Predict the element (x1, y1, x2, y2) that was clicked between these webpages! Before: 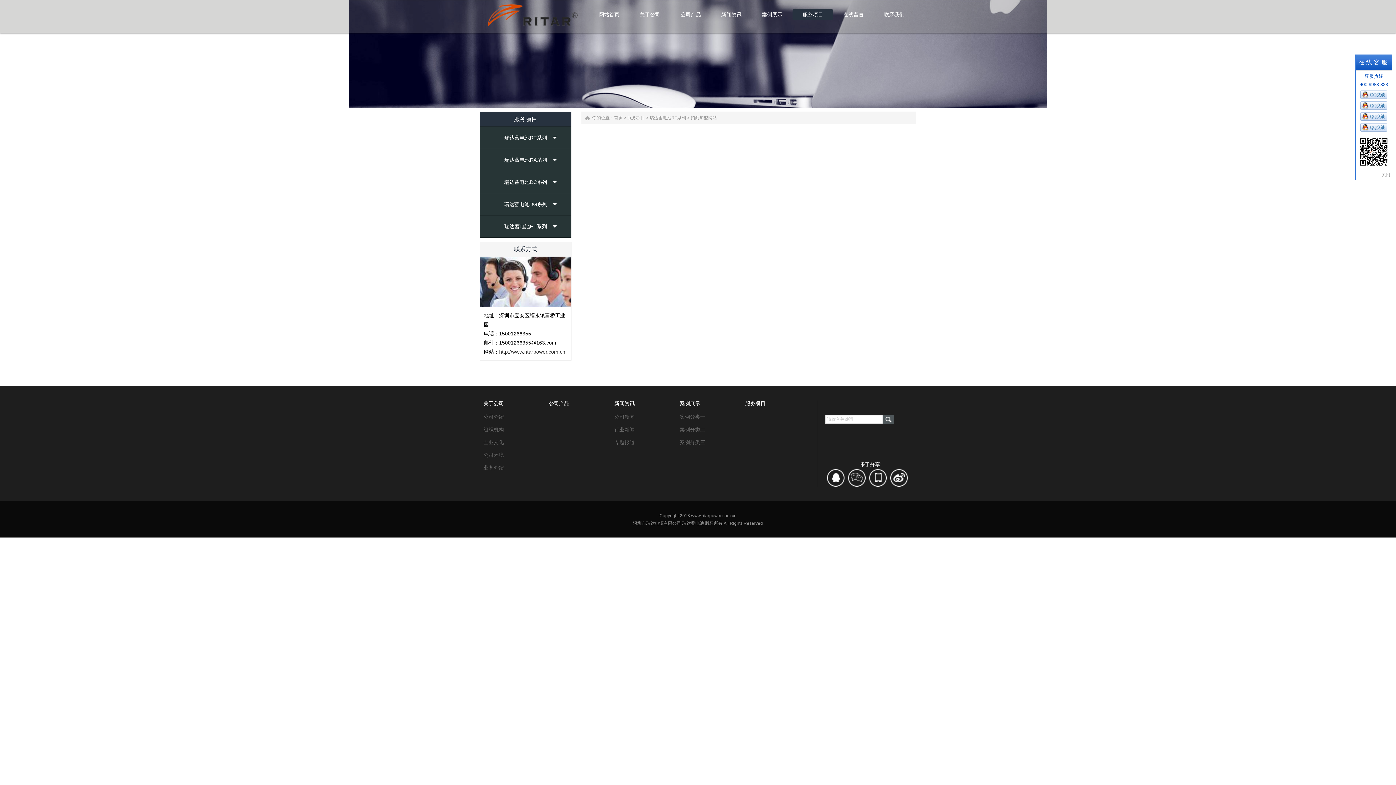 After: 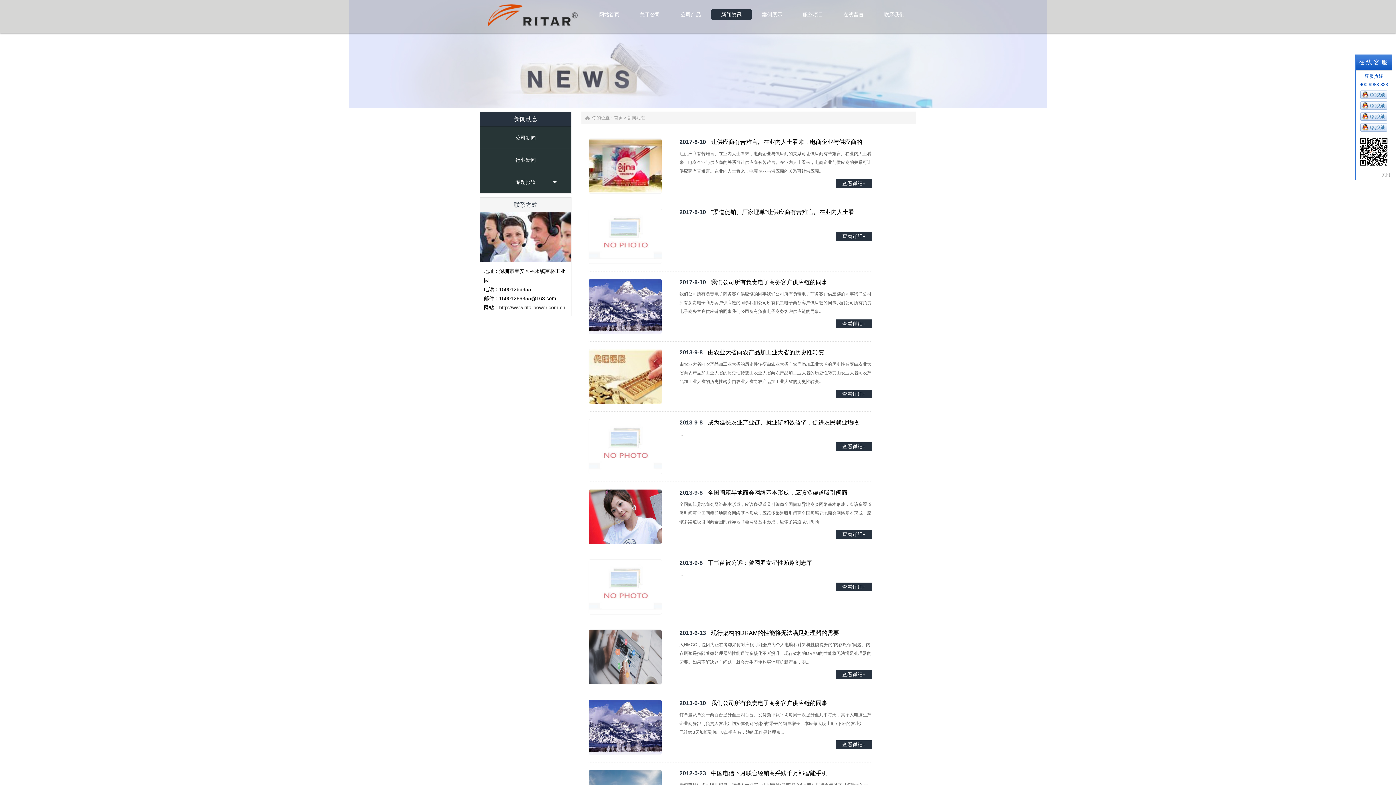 Action: label: 新闻资讯 bbox: (614, 400, 634, 406)